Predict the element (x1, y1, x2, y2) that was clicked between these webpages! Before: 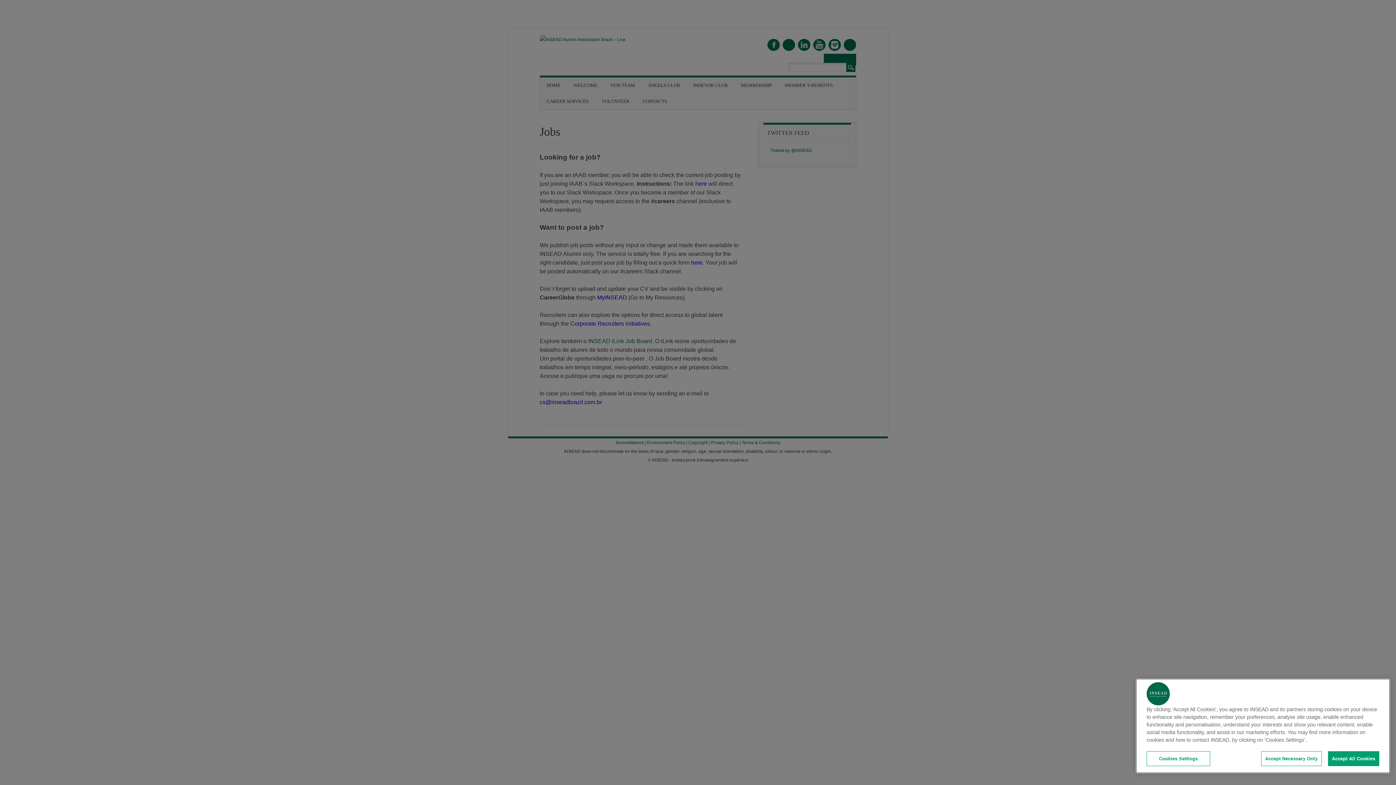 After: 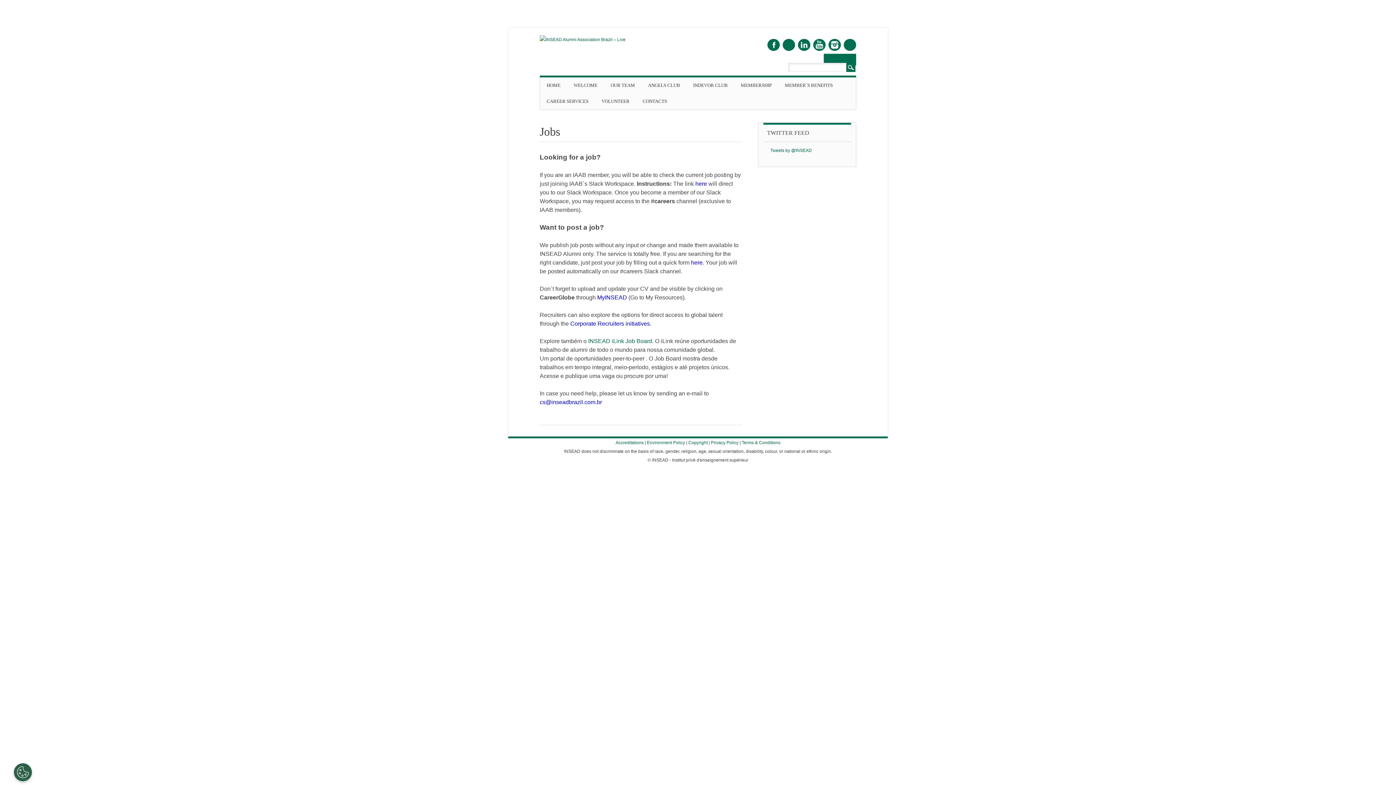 Action: bbox: (1328, 751, 1379, 766) label: Accept All Cookies